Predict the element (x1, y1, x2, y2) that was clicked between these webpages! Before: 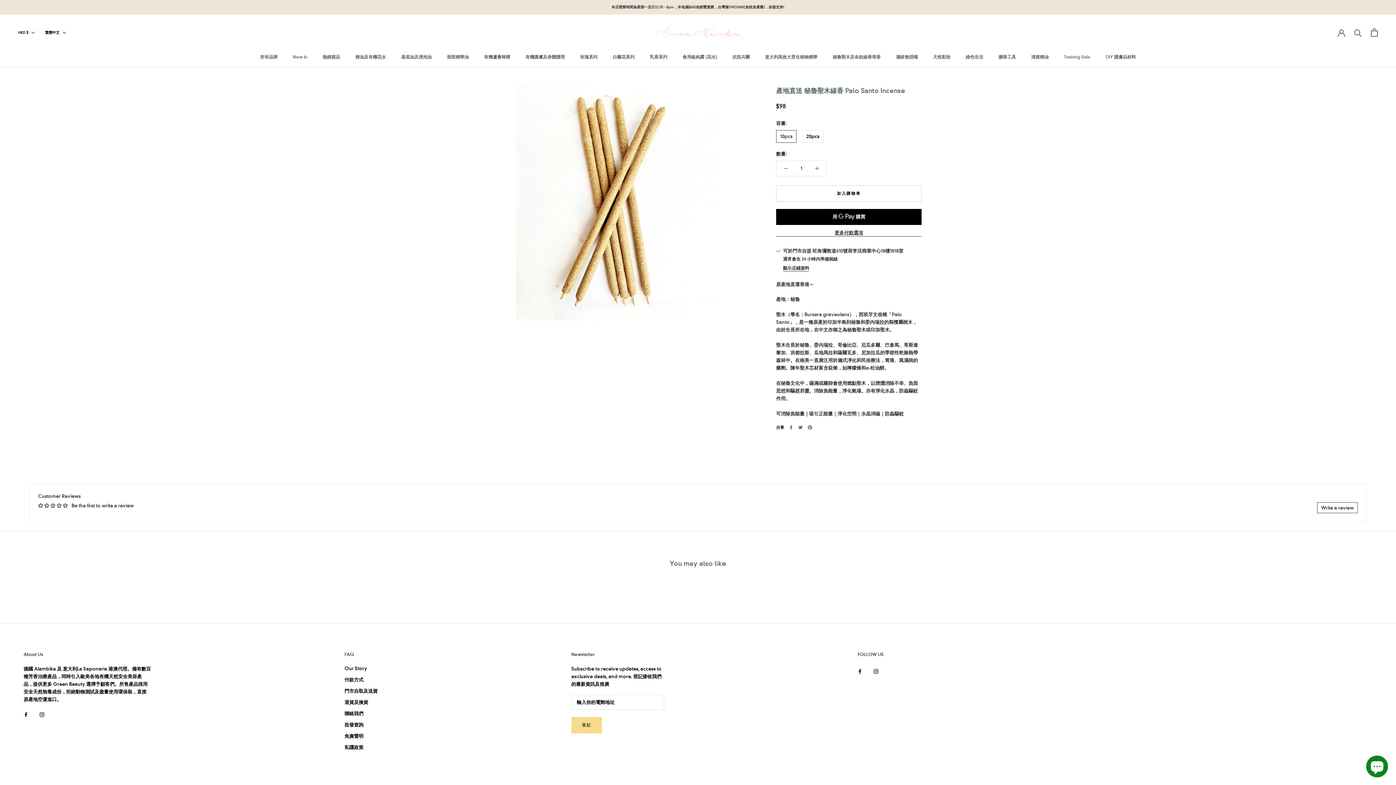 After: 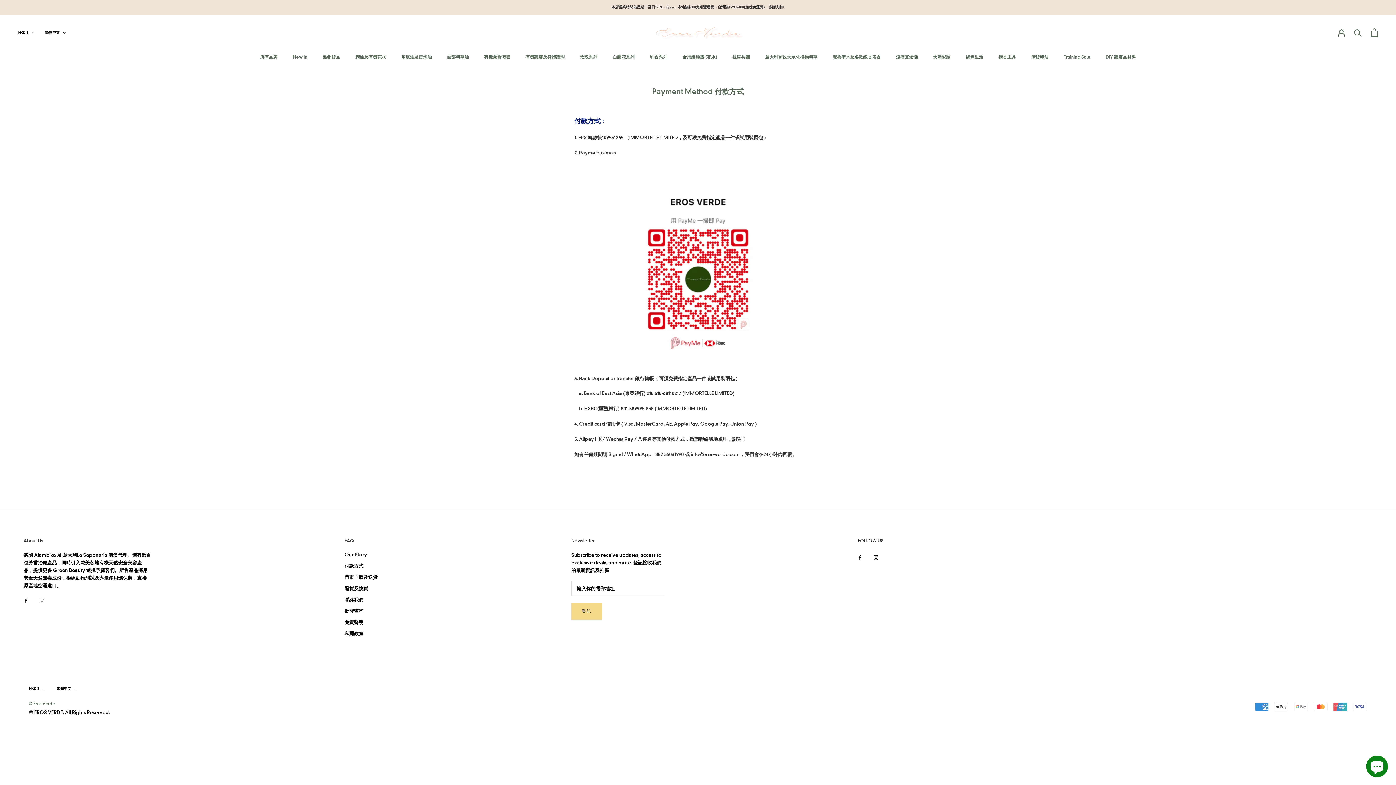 Action: label: 付款方式 bbox: (344, 676, 377, 683)